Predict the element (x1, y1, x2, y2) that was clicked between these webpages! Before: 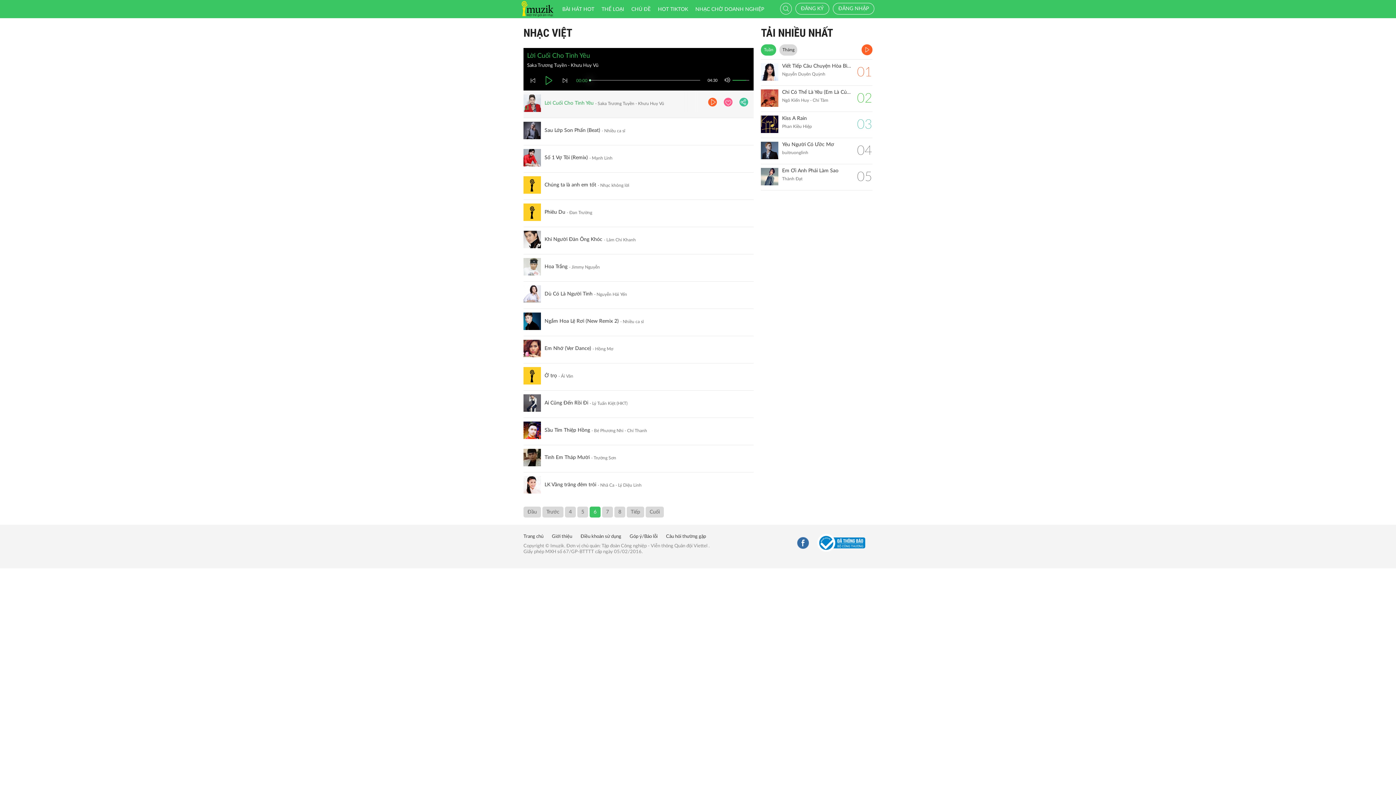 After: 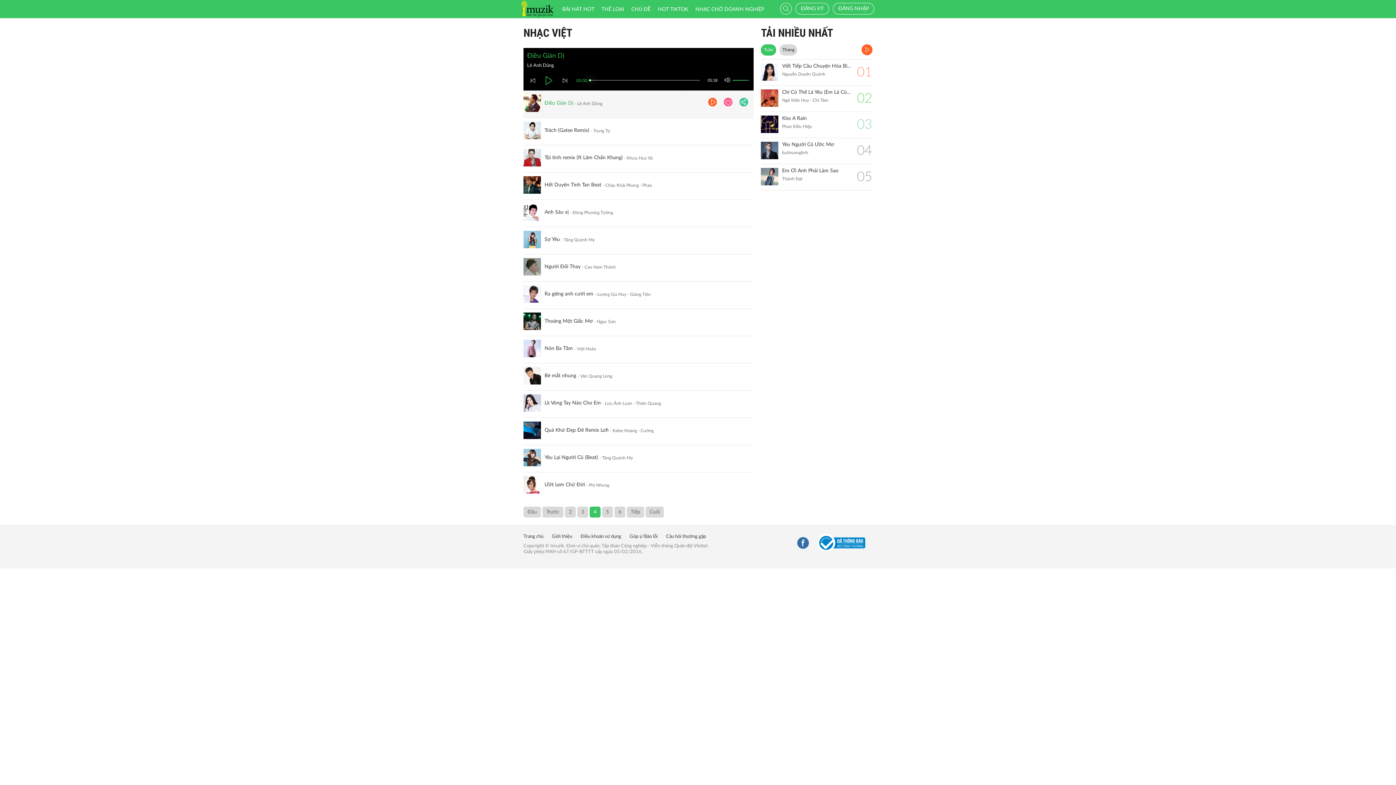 Action: bbox: (565, 506, 576, 517) label: 4